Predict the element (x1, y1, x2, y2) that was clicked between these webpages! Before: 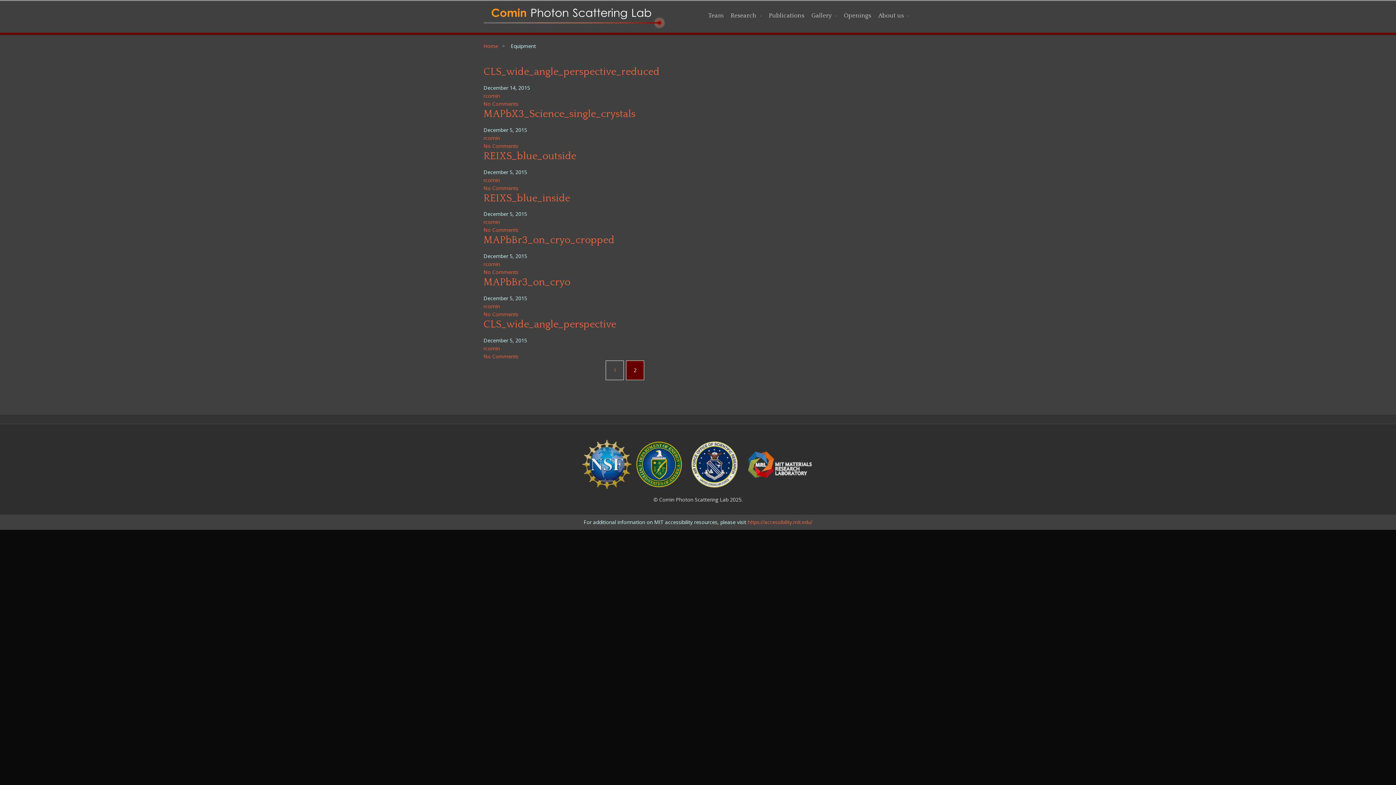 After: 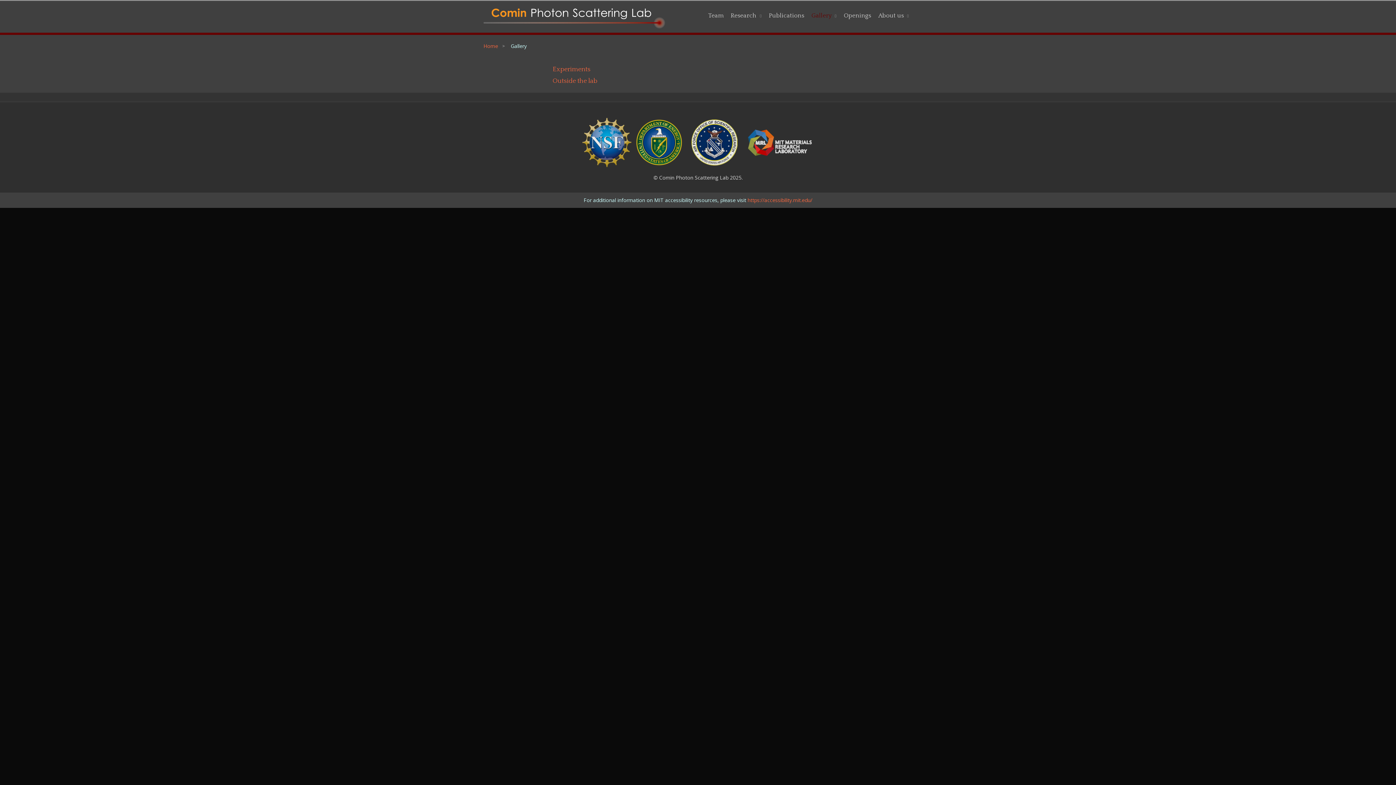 Action: label: Gallery bbox: (808, 0, 840, 30)